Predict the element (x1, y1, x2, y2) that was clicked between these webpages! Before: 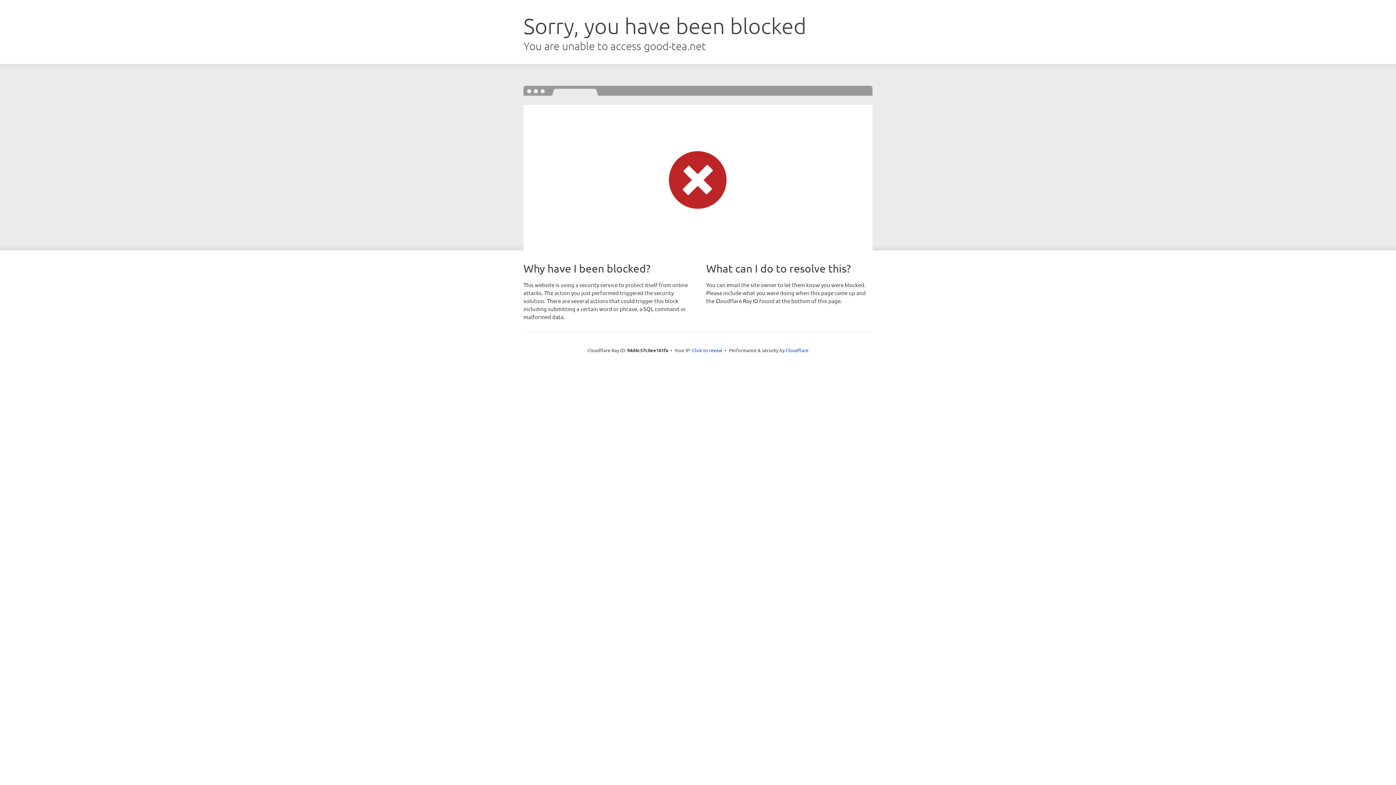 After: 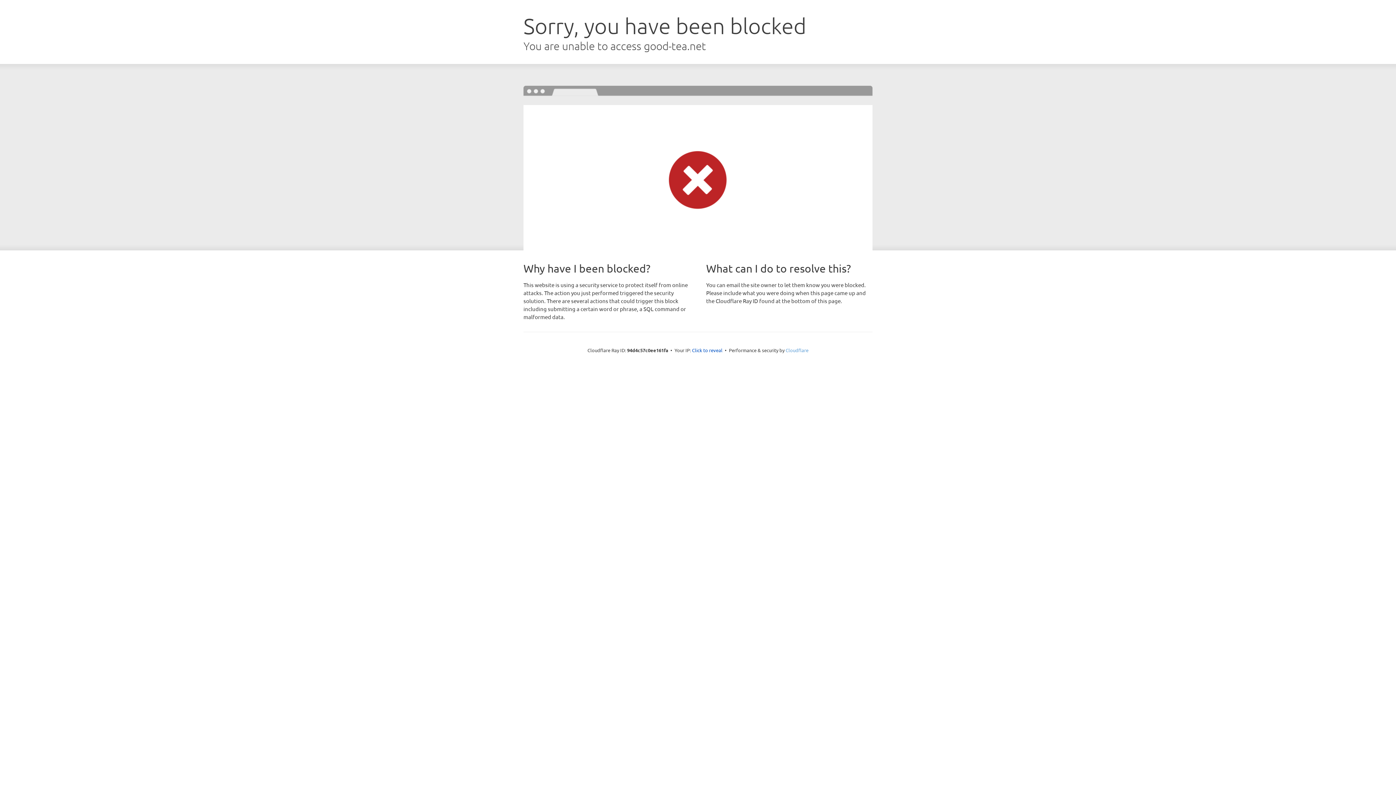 Action: bbox: (785, 347, 808, 353) label: Cloudflare